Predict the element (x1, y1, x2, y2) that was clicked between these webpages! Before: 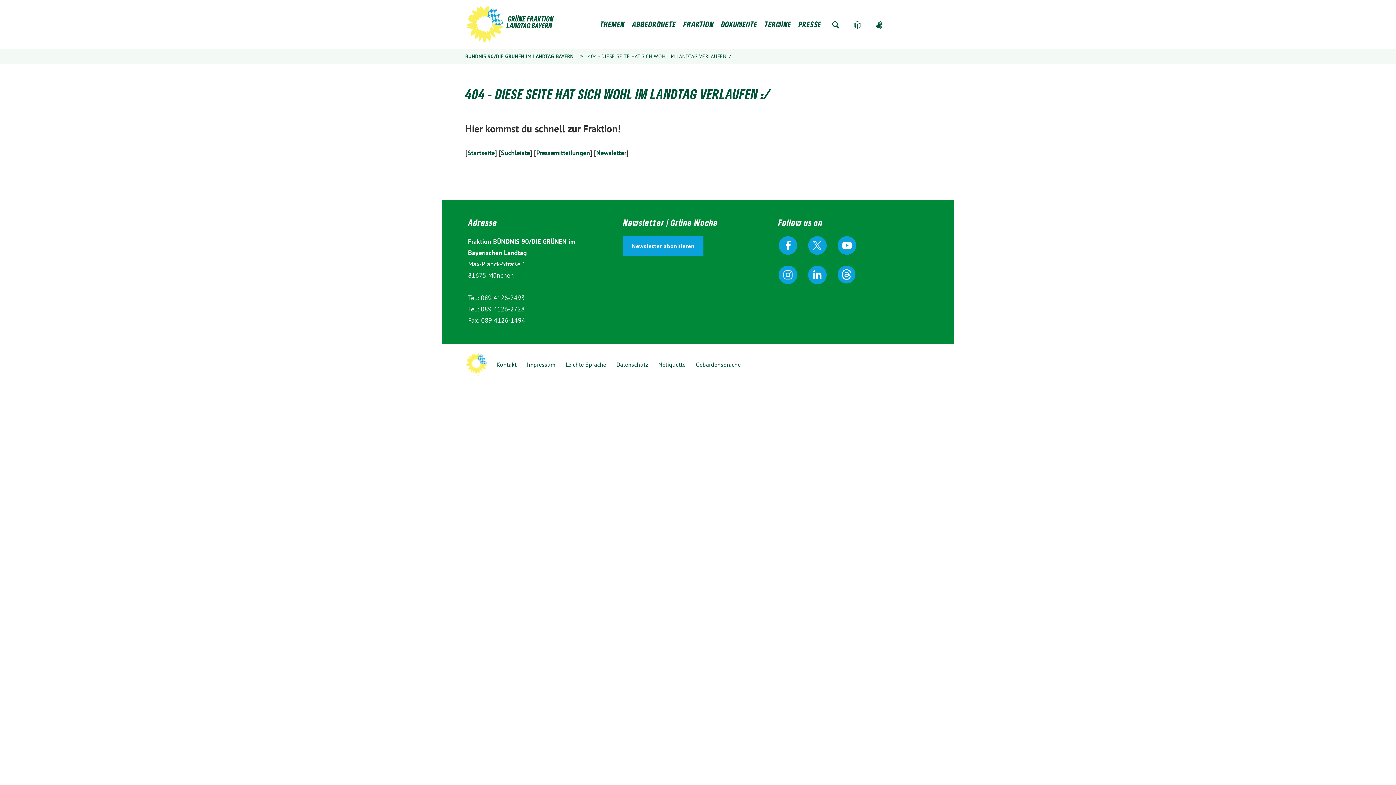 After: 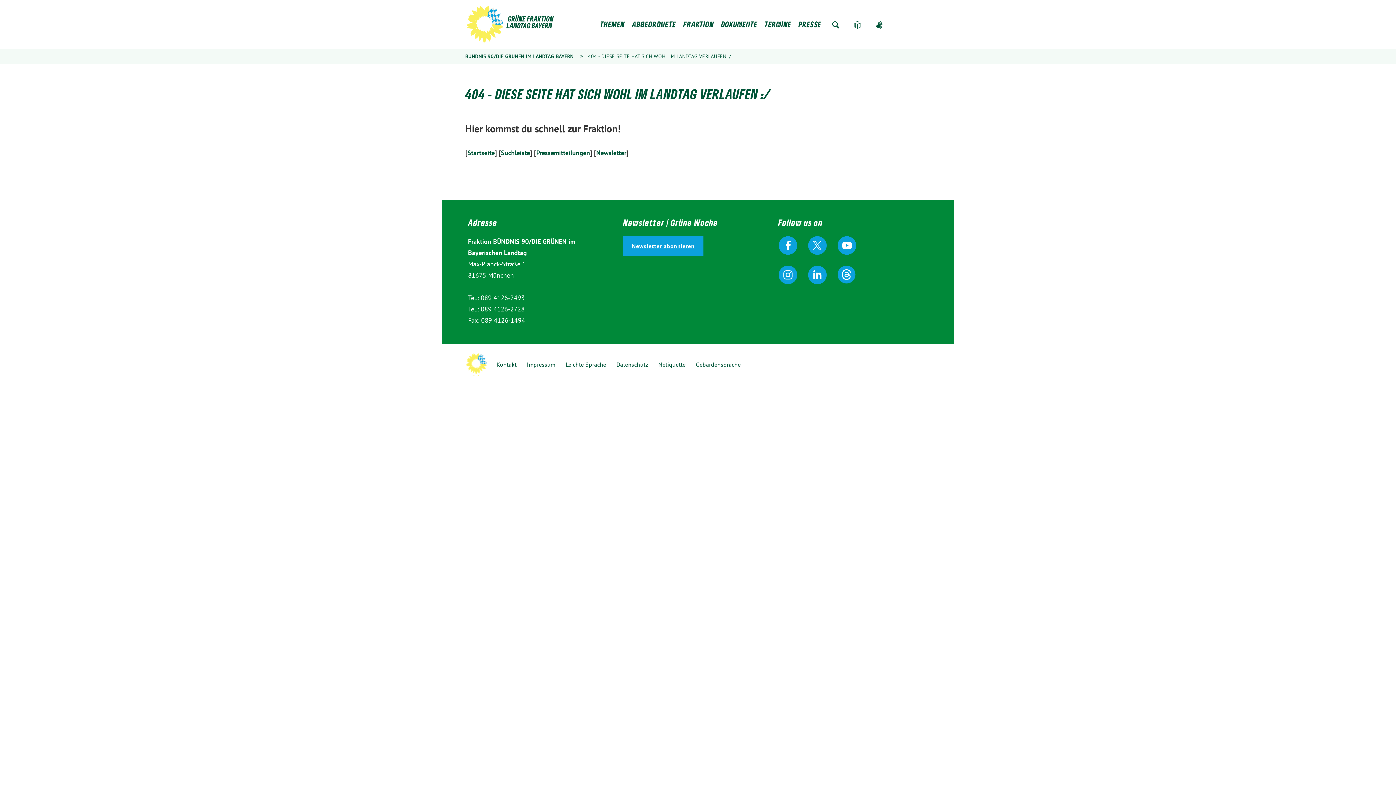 Action: bbox: (623, 236, 703, 256) label: Newsletter abonnieren